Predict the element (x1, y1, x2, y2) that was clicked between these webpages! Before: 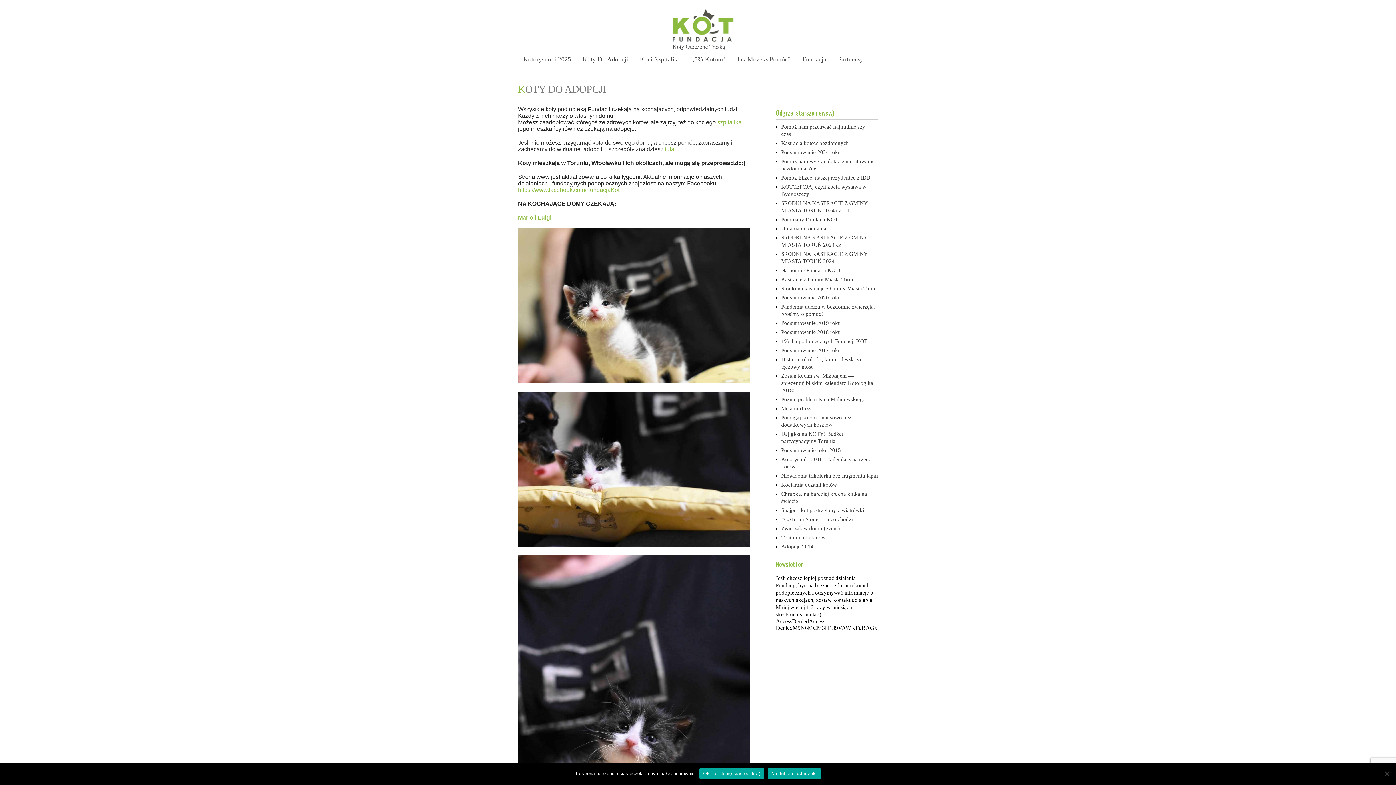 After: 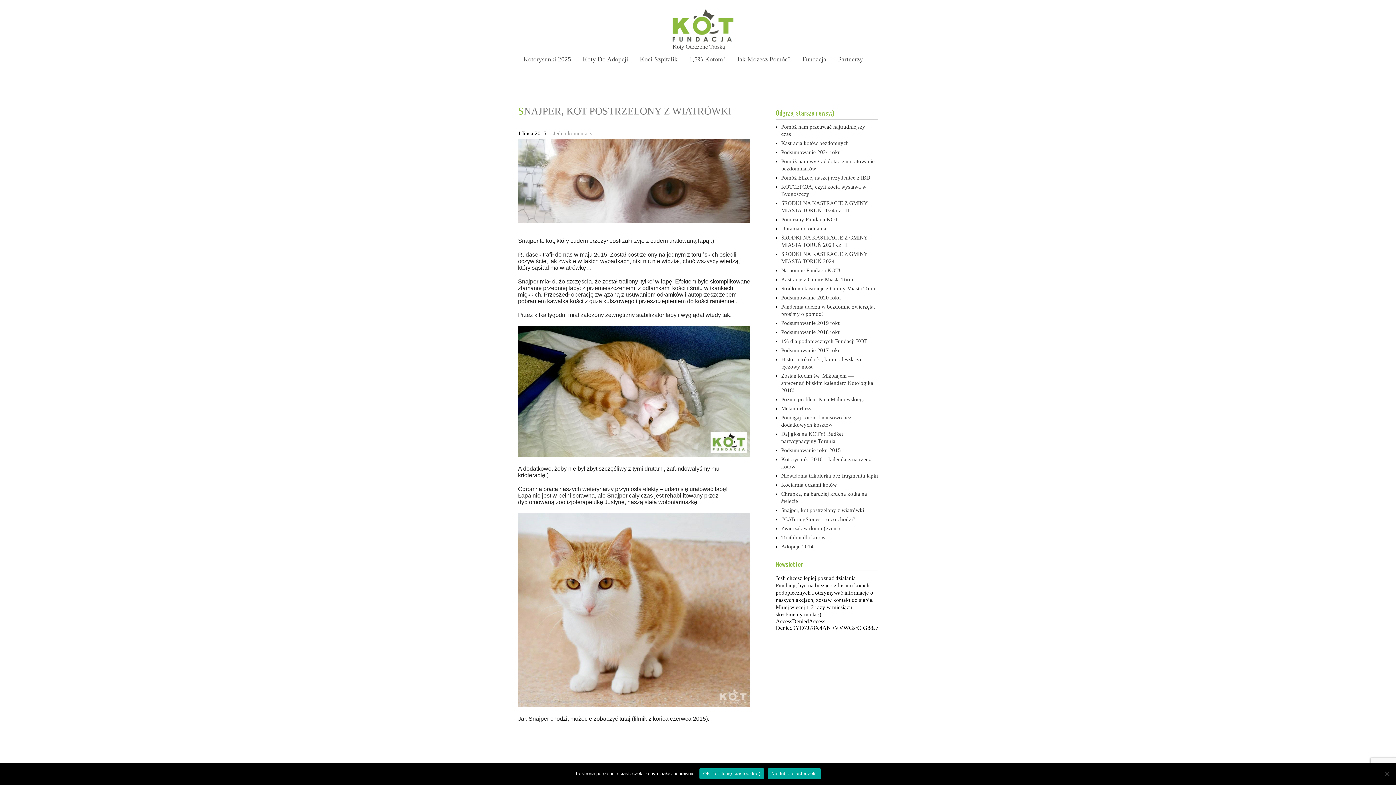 Action: label: Snajper, kot postrzelony z wiatrówki bbox: (781, 507, 864, 513)